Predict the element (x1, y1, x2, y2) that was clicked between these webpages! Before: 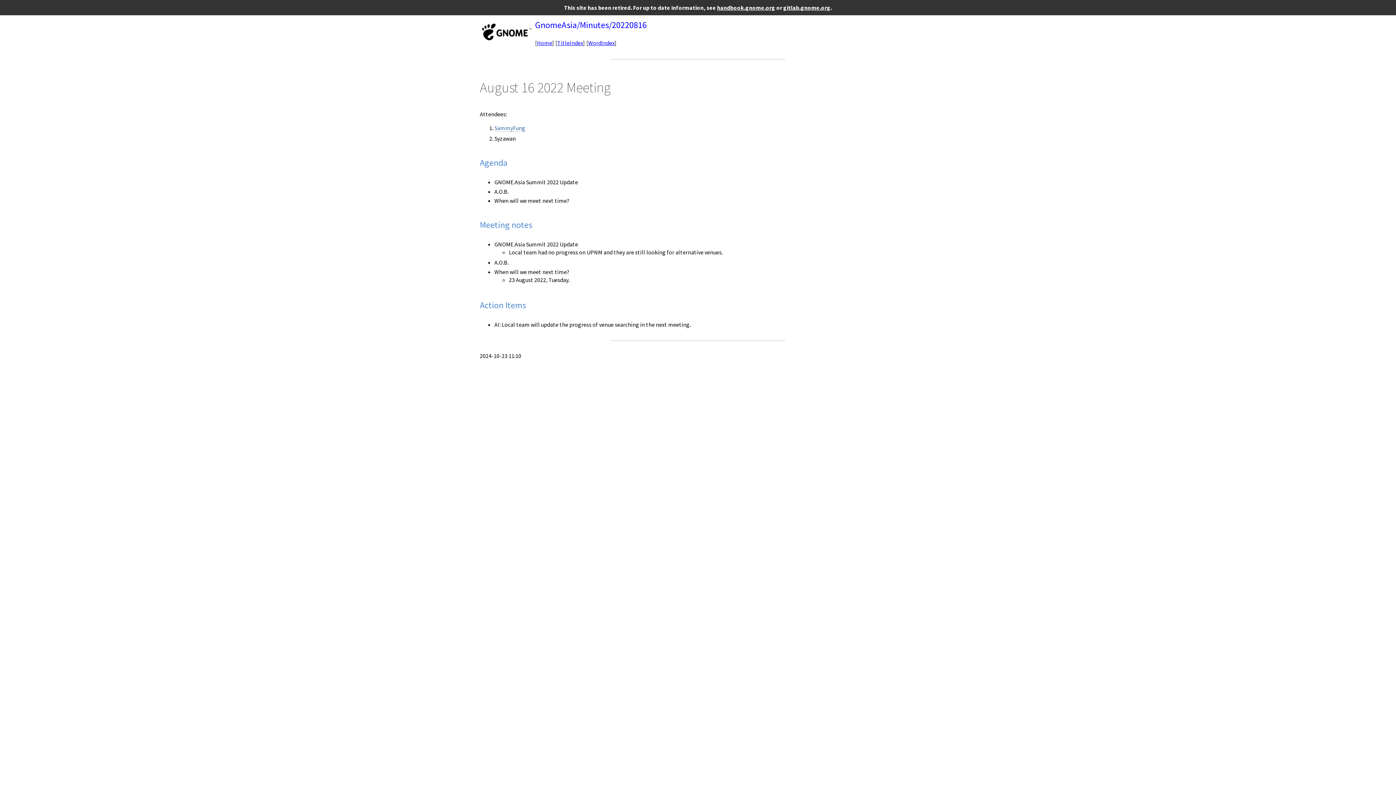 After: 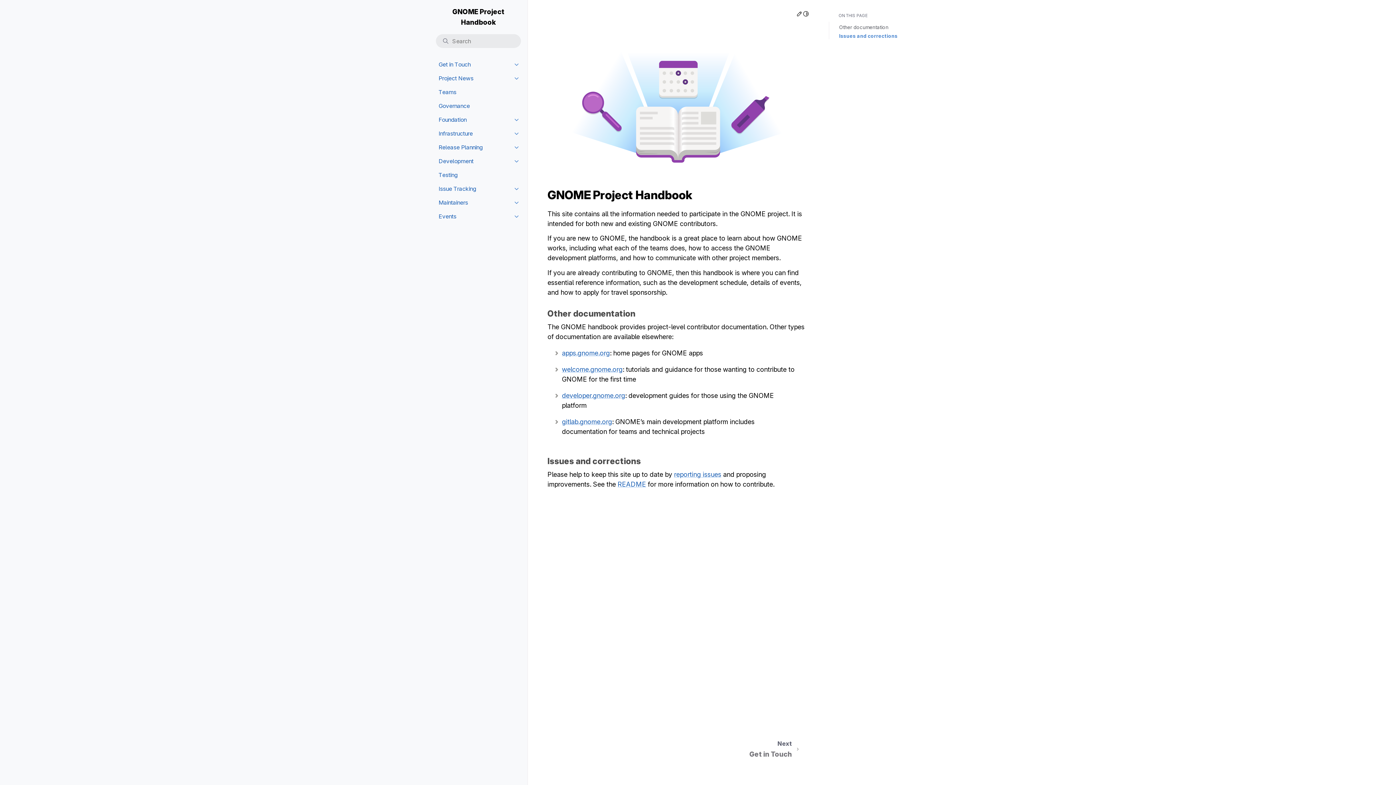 Action: bbox: (717, 4, 775, 11) label: handbook.gnome.org